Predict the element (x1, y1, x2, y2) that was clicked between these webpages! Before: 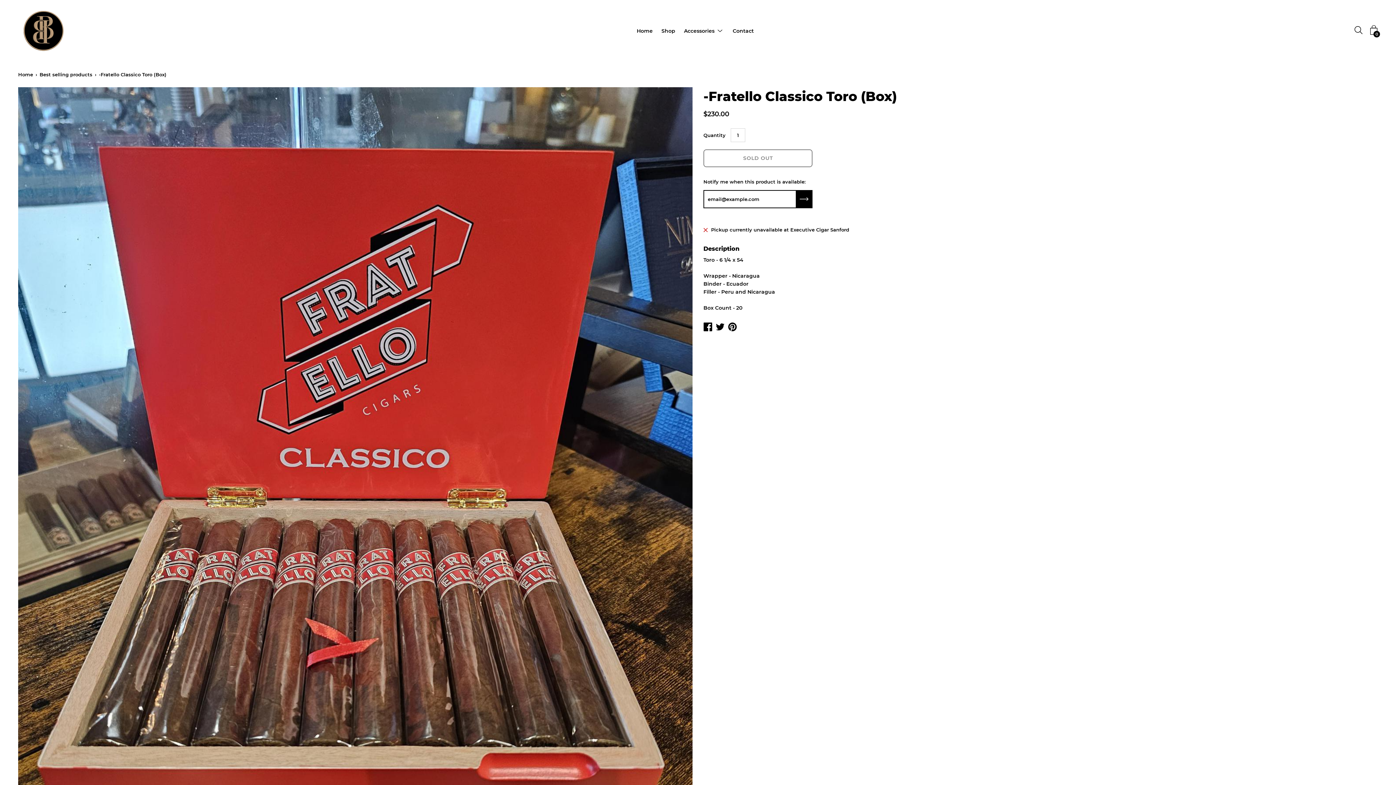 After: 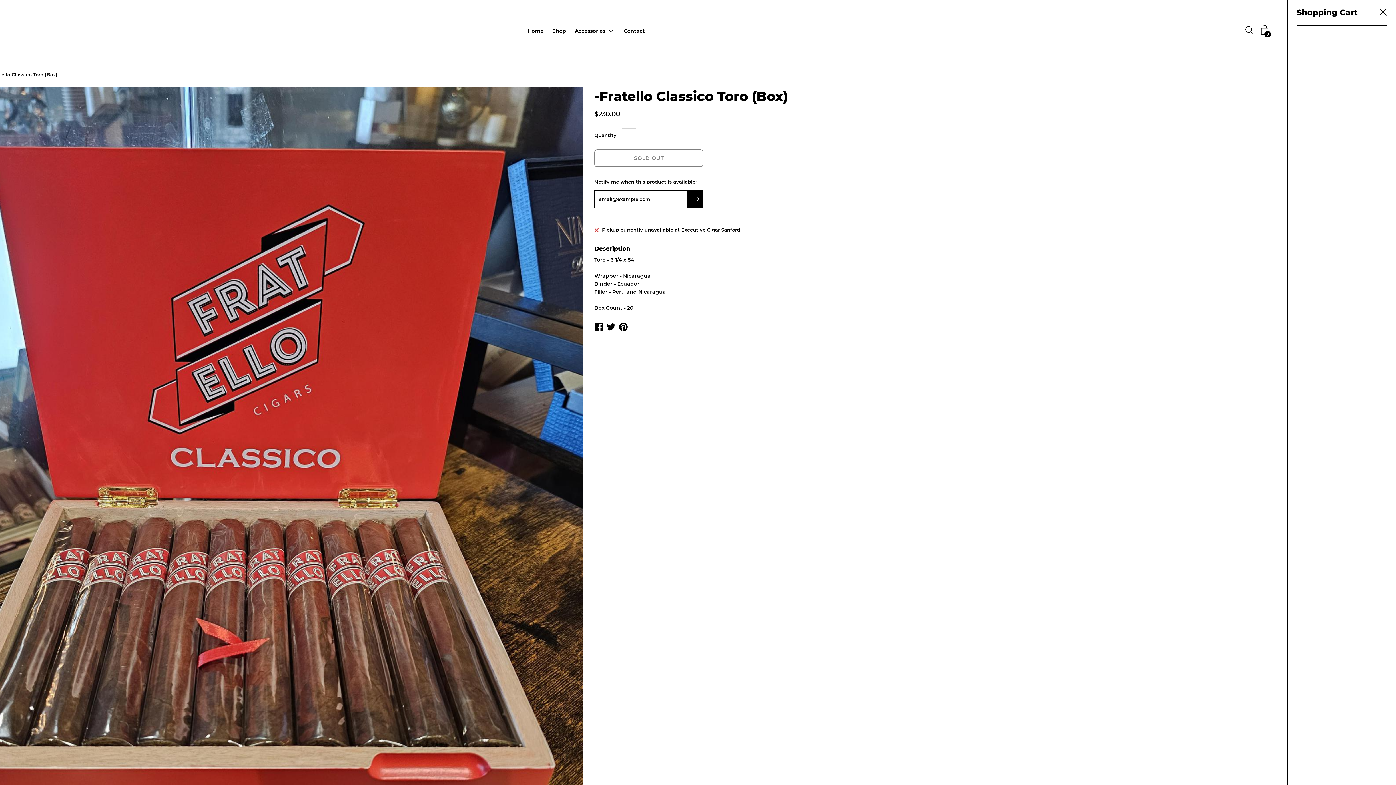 Action: bbox: (1370, 25, 1378, 34) label: 0